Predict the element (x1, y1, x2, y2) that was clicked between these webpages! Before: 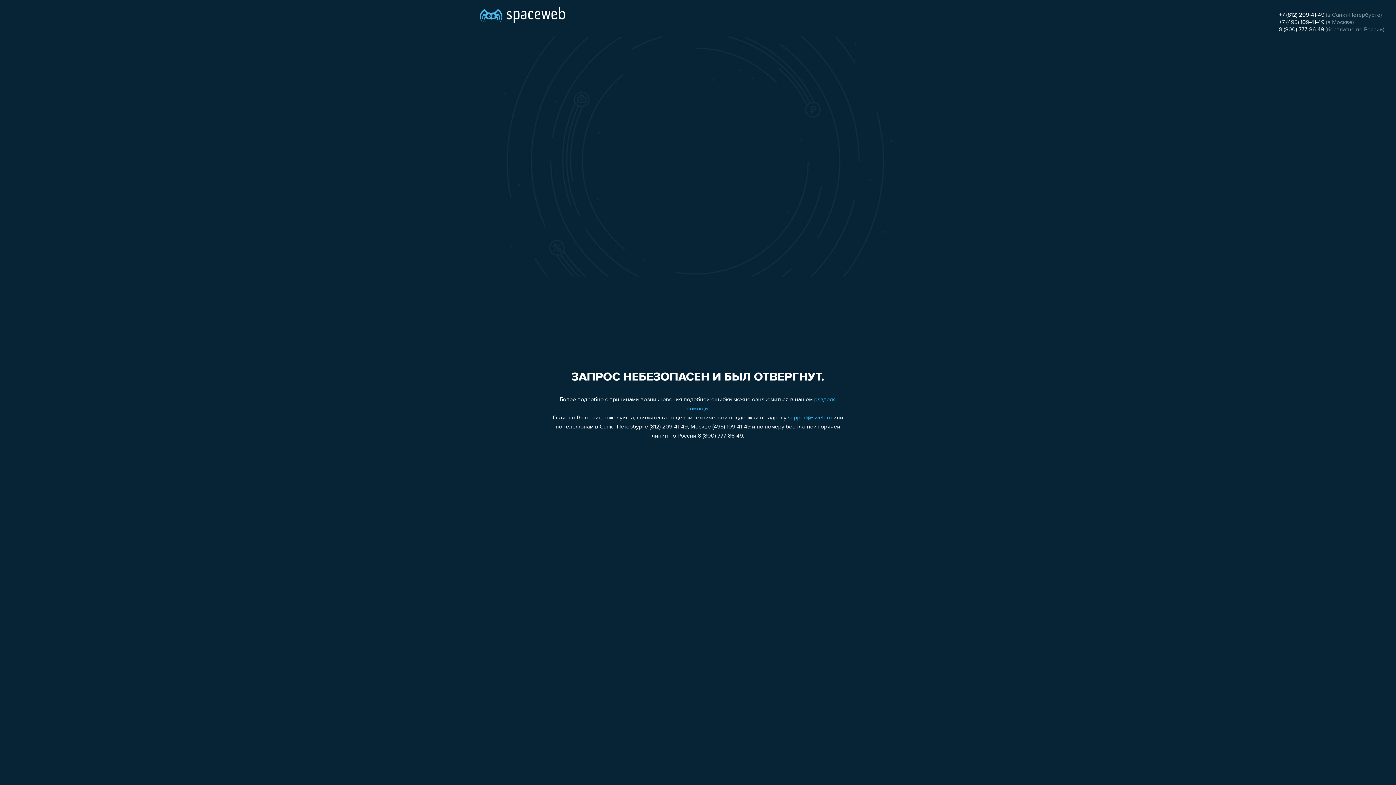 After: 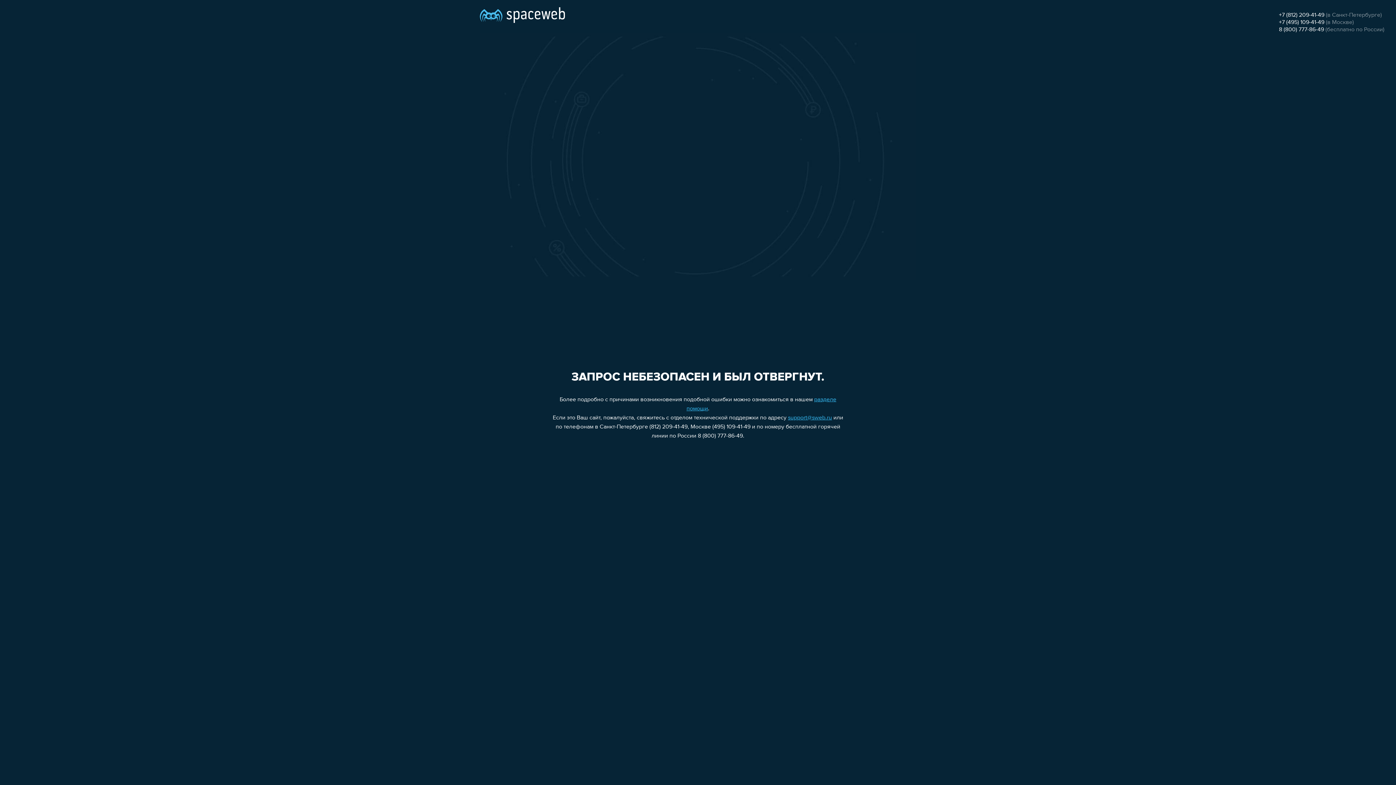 Action: label: +7 (495) 109-41-49 bbox: (1279, 19, 1324, 25)